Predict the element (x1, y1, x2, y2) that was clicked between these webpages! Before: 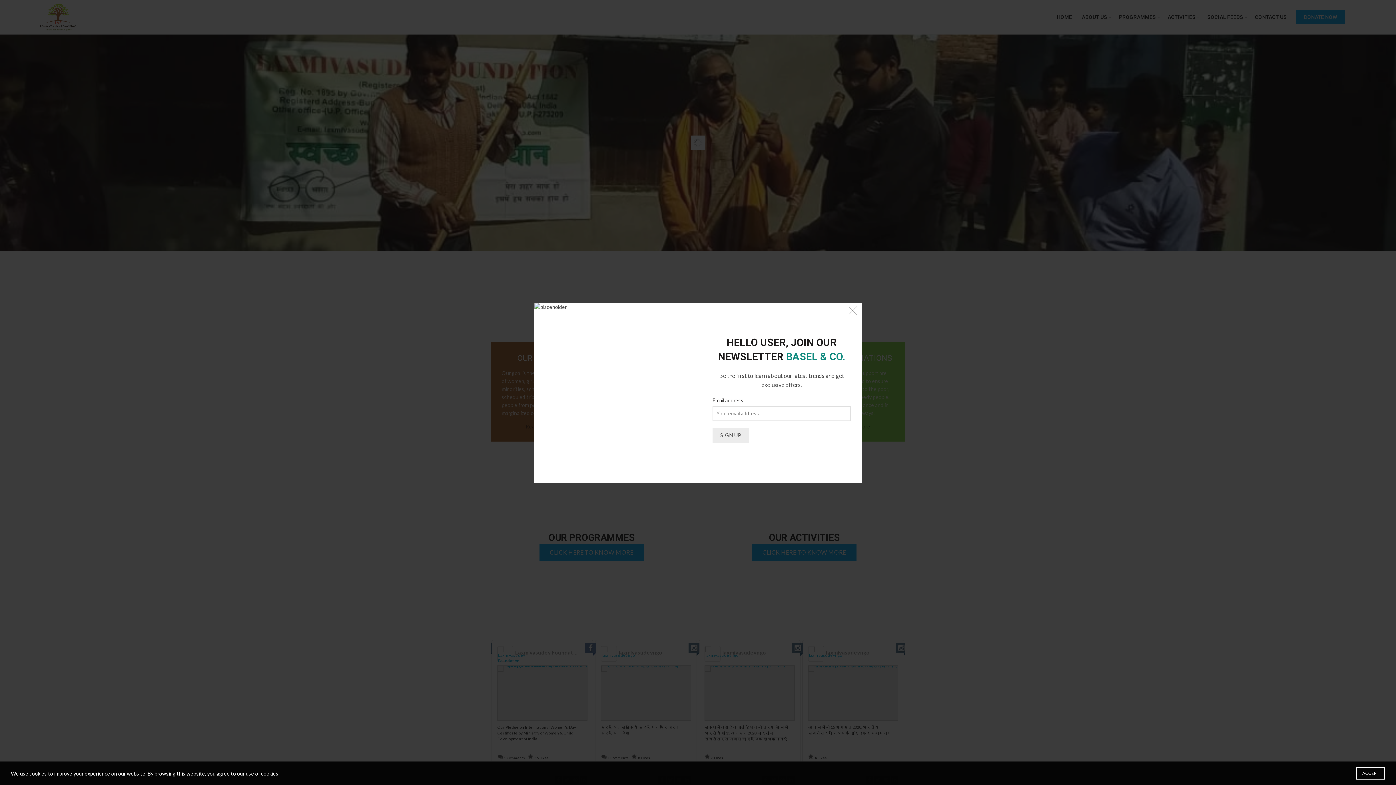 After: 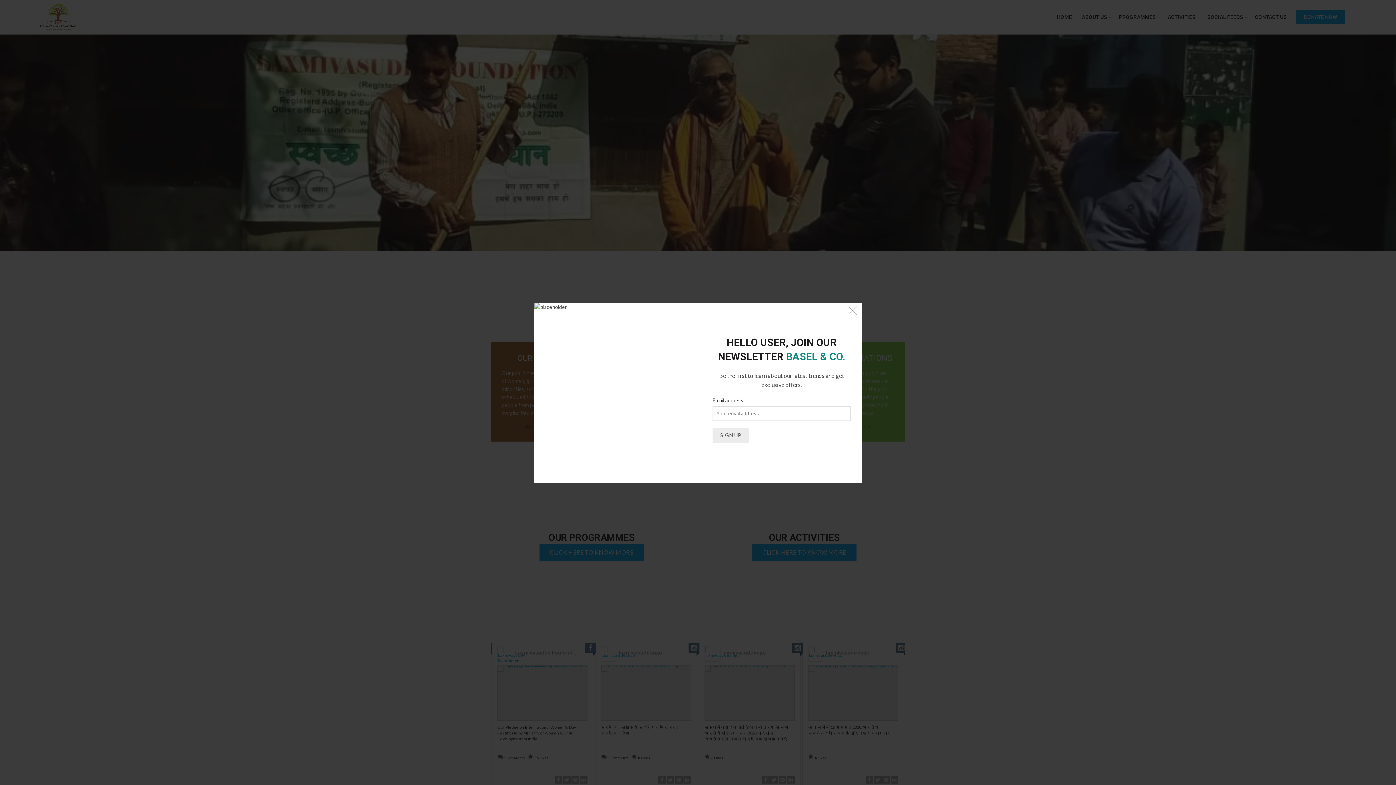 Action: bbox: (1356, 767, 1385, 780) label: ACCEPT